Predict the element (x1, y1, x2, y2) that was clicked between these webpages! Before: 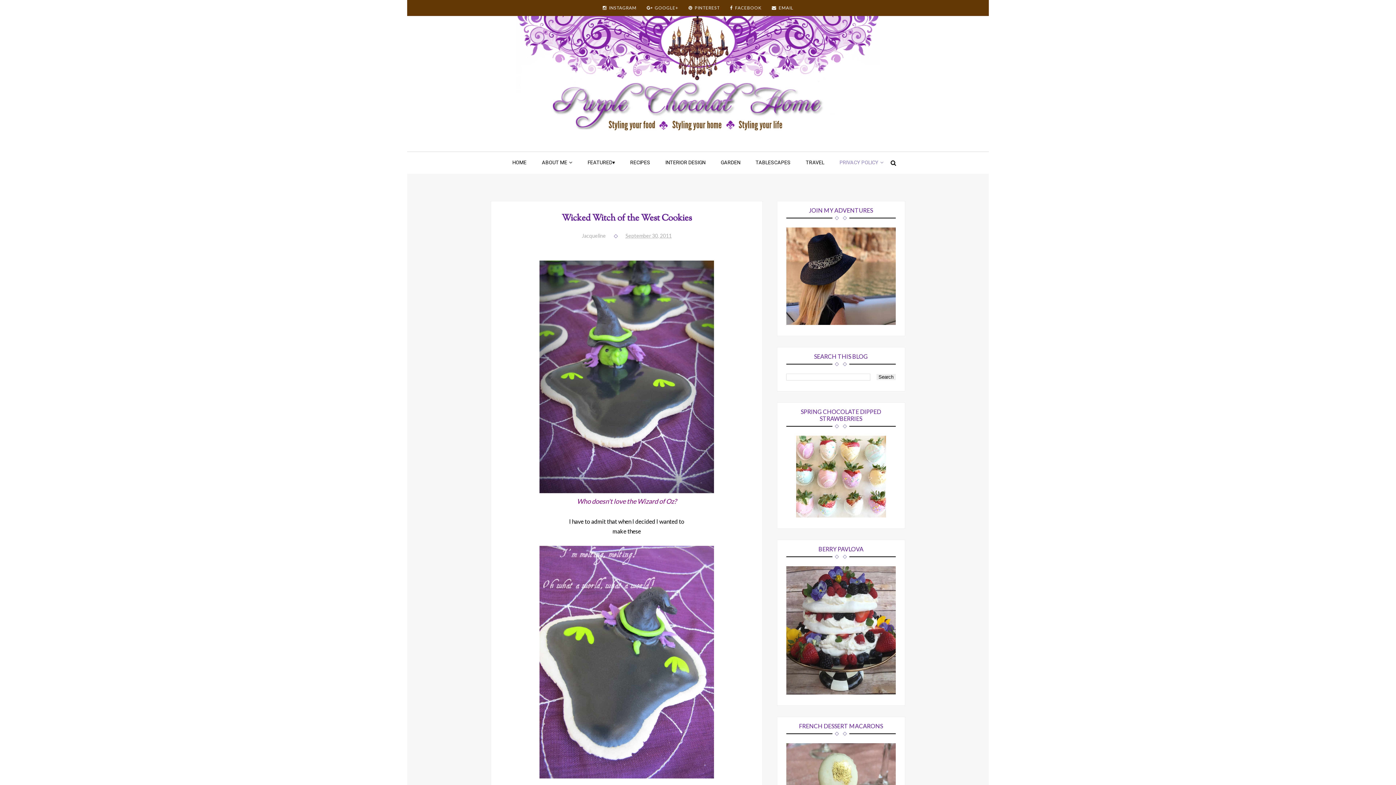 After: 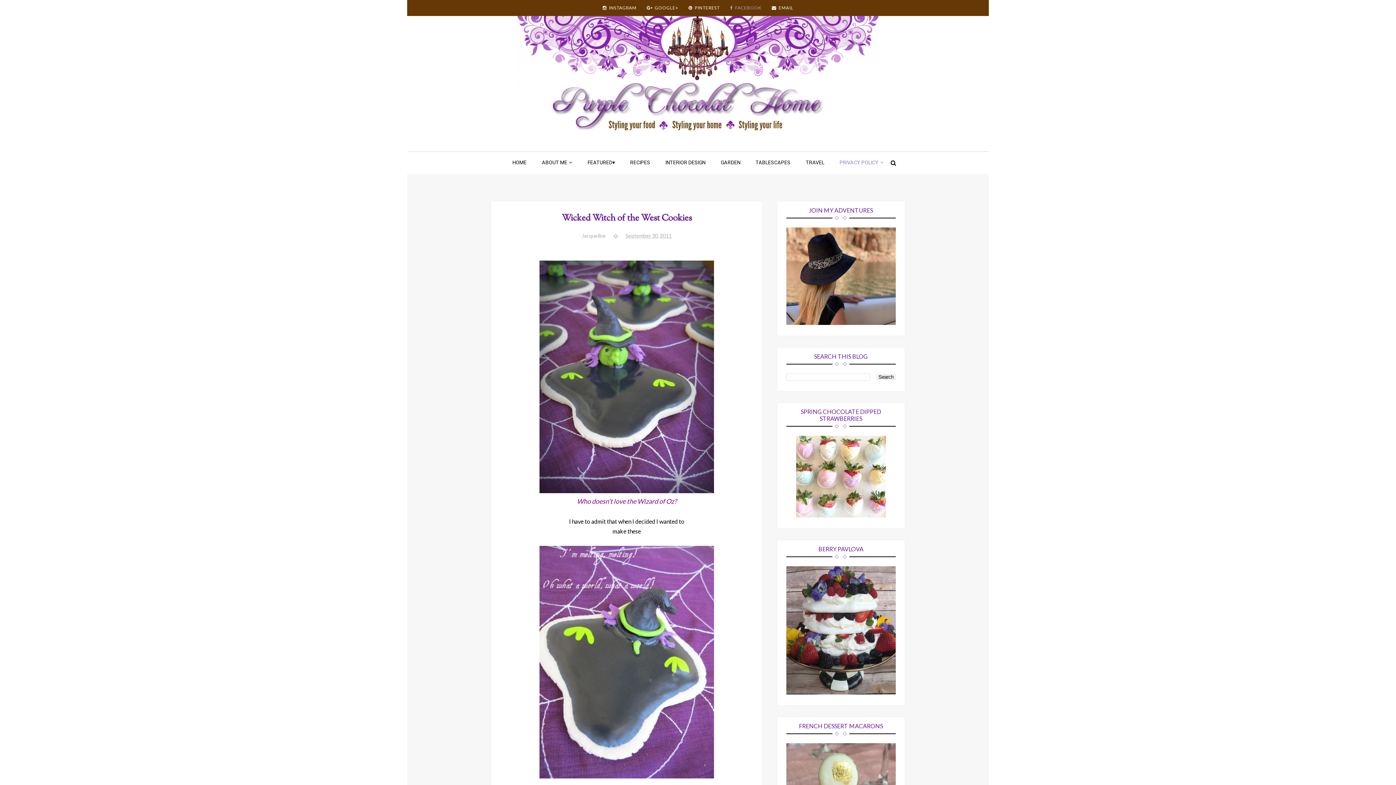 Action: bbox: (730, 0, 761, 16) label: FACEBOOK